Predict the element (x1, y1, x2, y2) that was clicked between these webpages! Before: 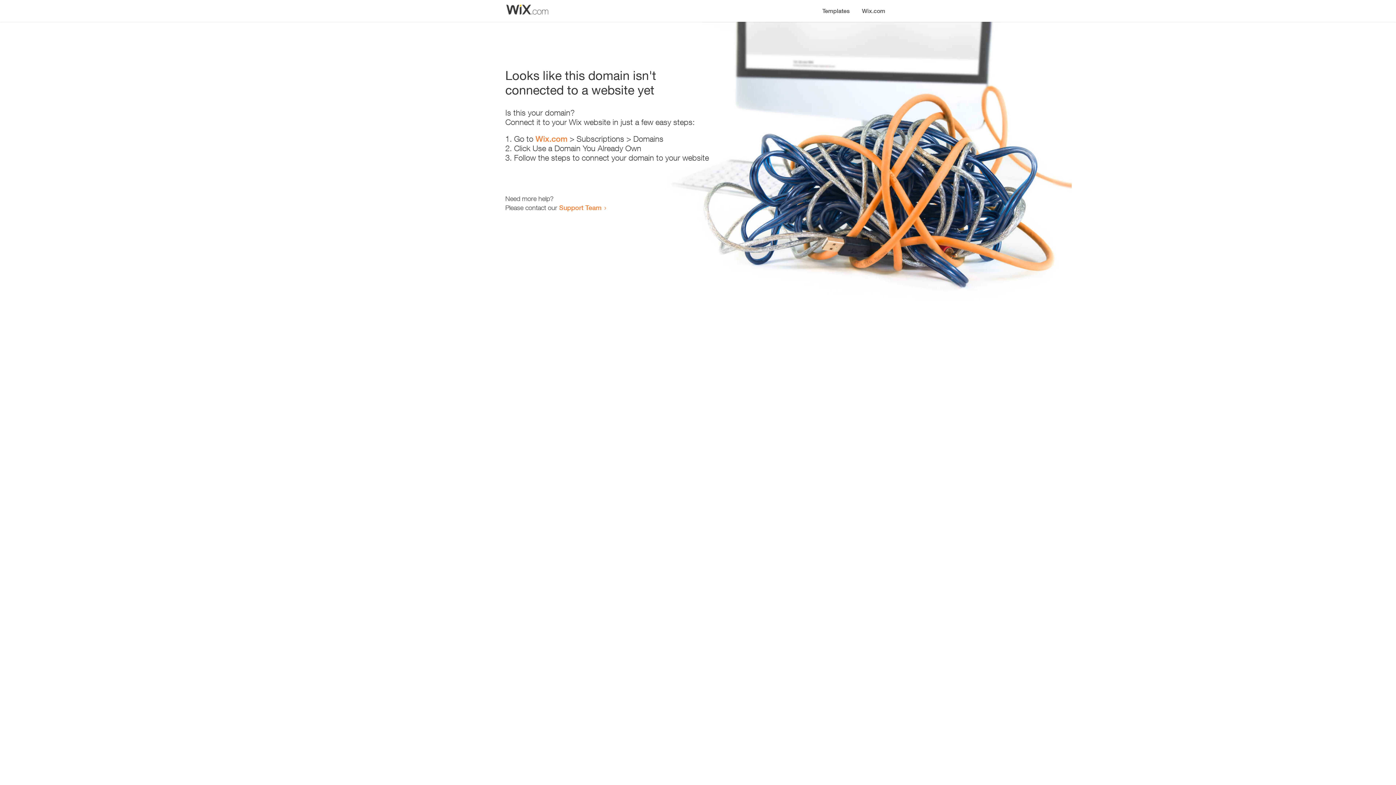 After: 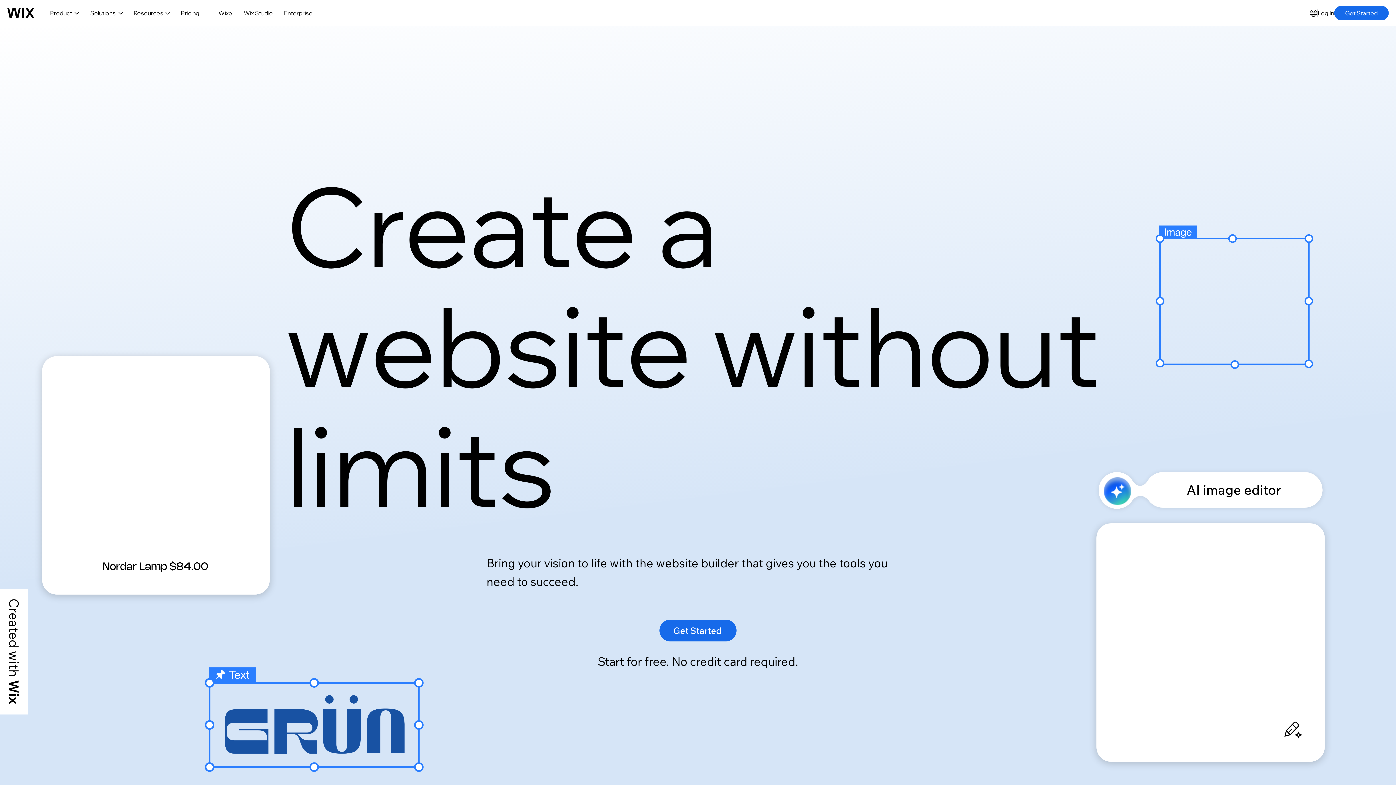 Action: bbox: (535, 134, 567, 143) label: Wix.com